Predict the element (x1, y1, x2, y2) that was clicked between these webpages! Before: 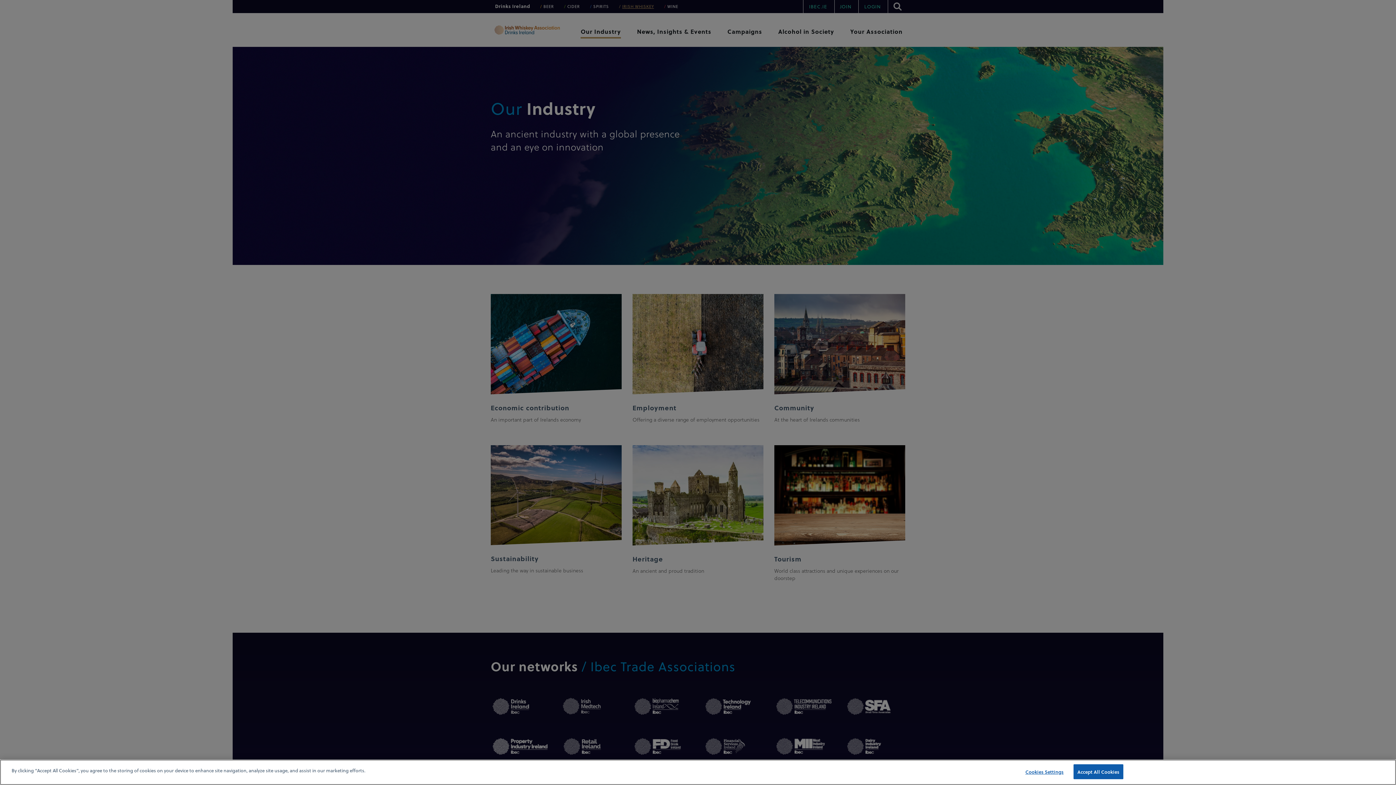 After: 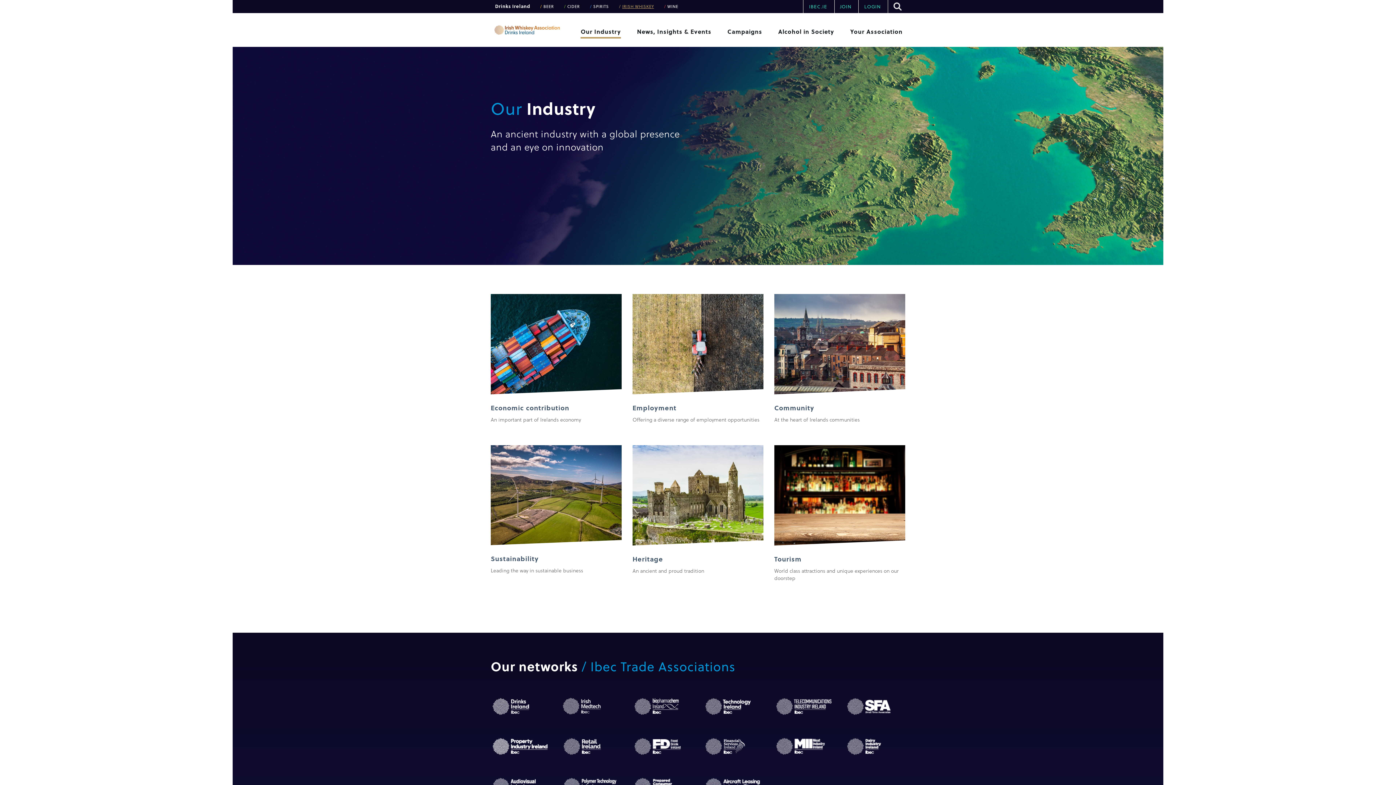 Action: bbox: (1073, 764, 1123, 779) label: Accept All Cookies